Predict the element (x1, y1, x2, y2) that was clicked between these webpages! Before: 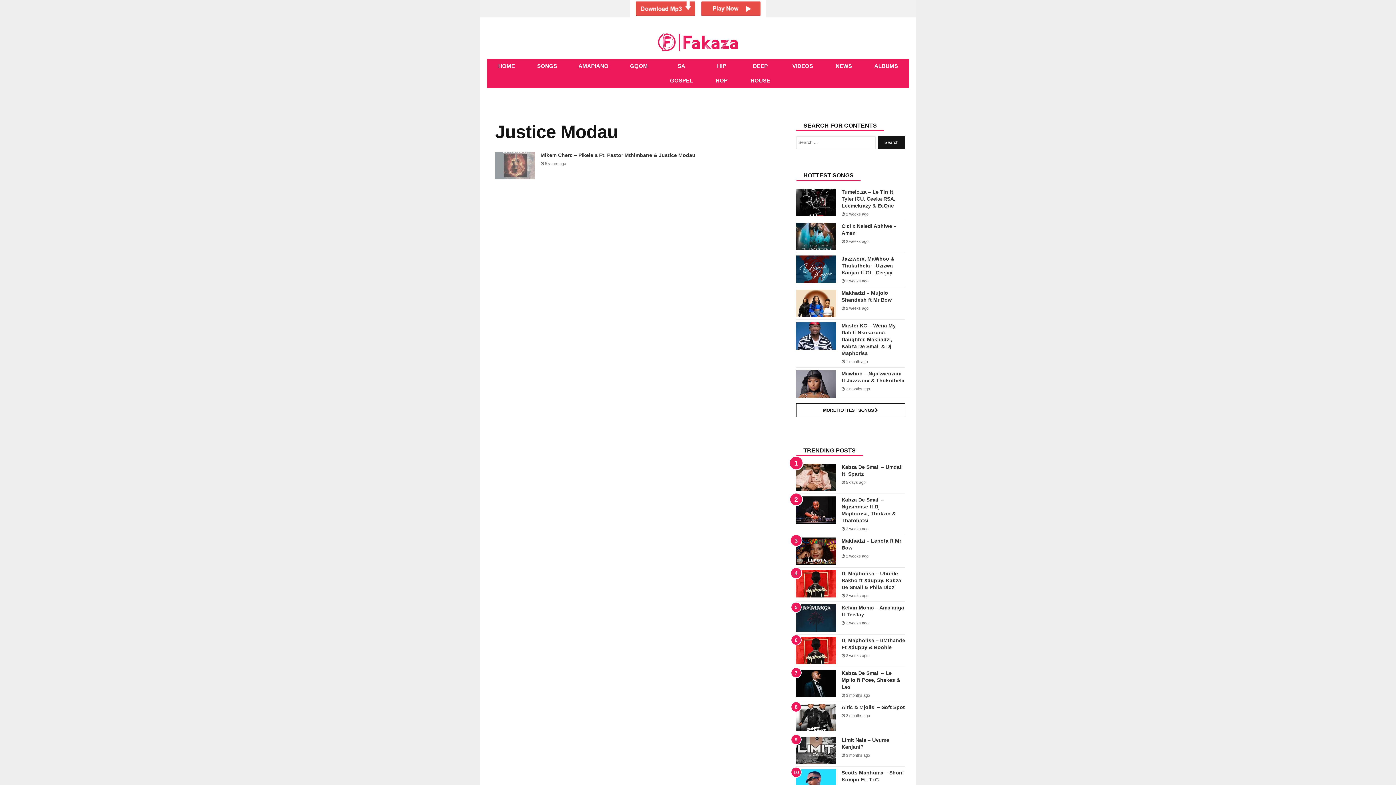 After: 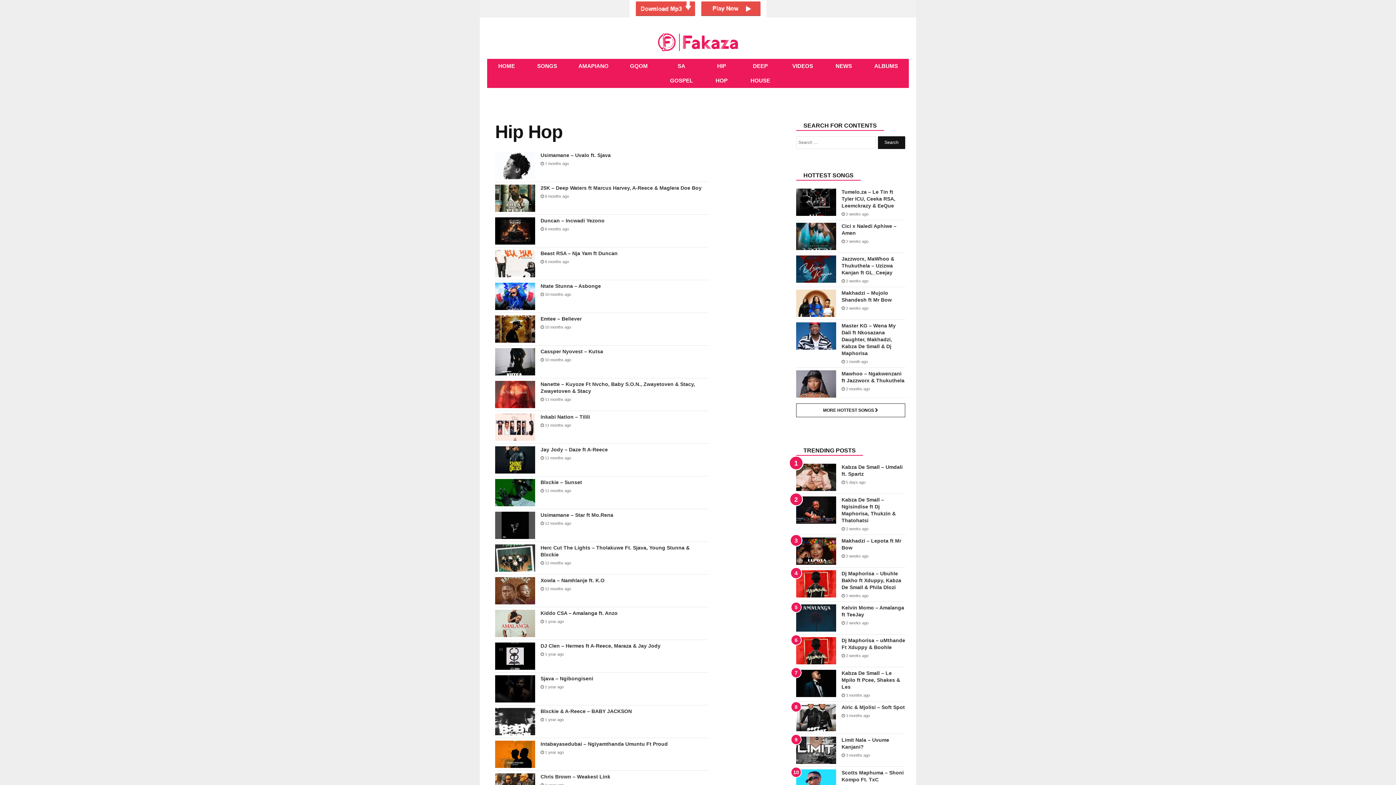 Action: label: HIP HOP bbox: (704, 59, 739, 88)